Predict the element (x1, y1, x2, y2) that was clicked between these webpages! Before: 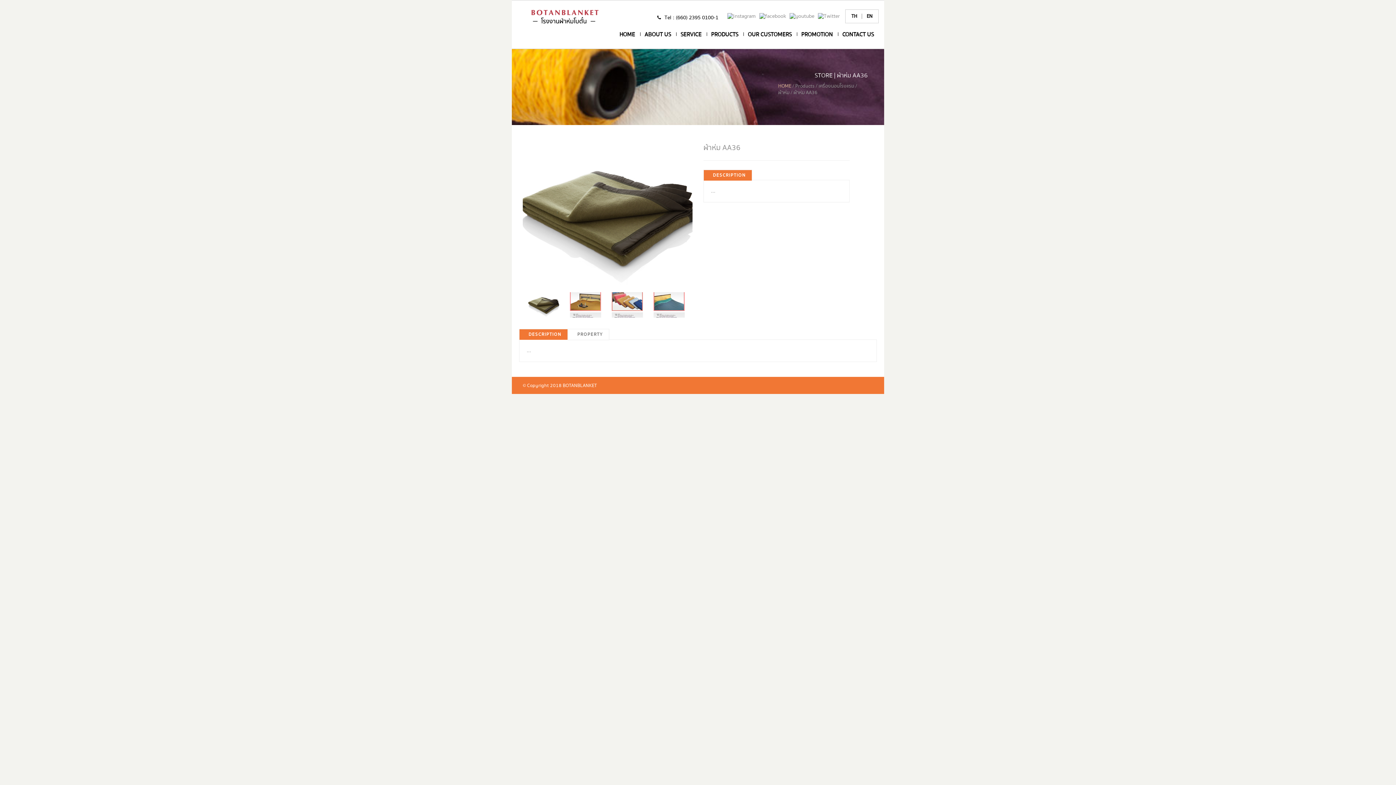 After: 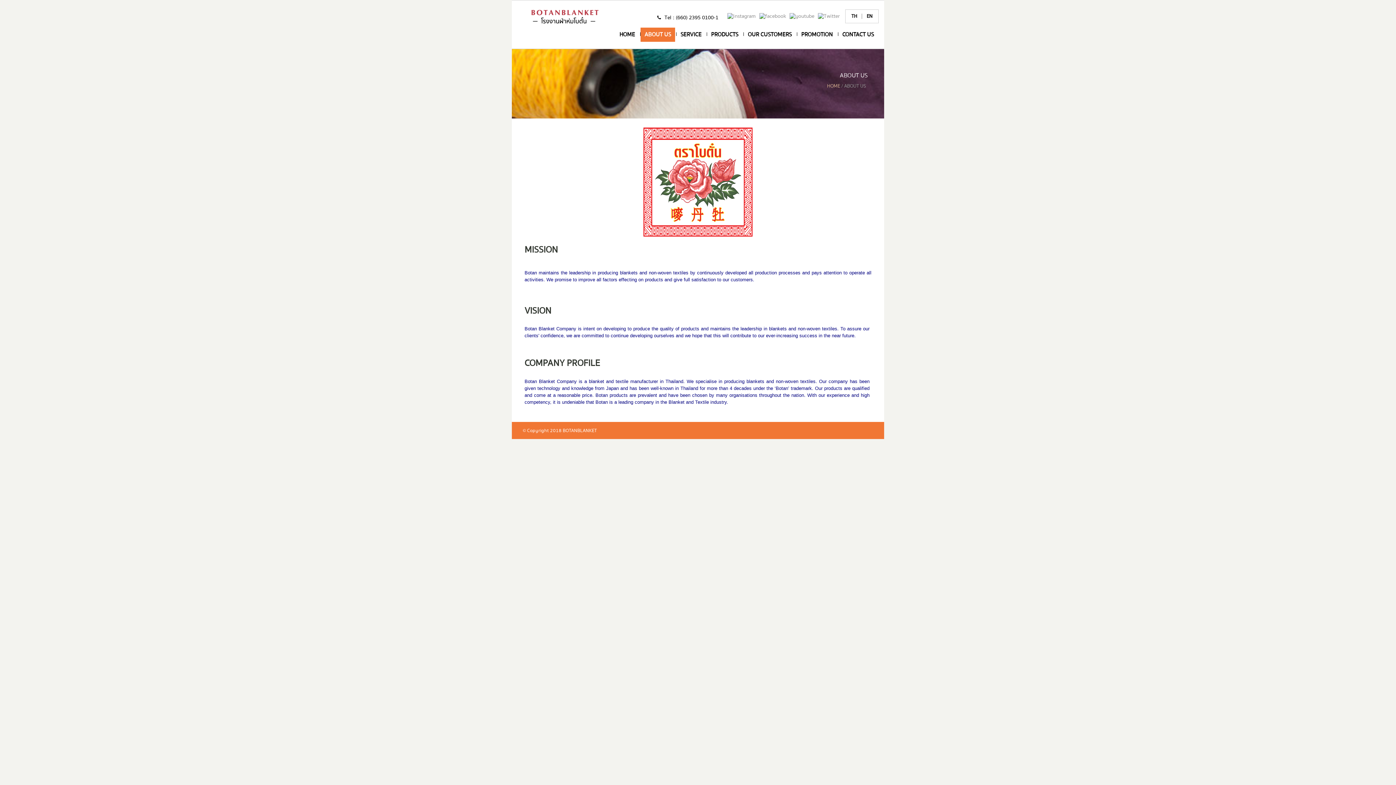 Action: bbox: (640, 27, 675, 41) label: ABOUT US